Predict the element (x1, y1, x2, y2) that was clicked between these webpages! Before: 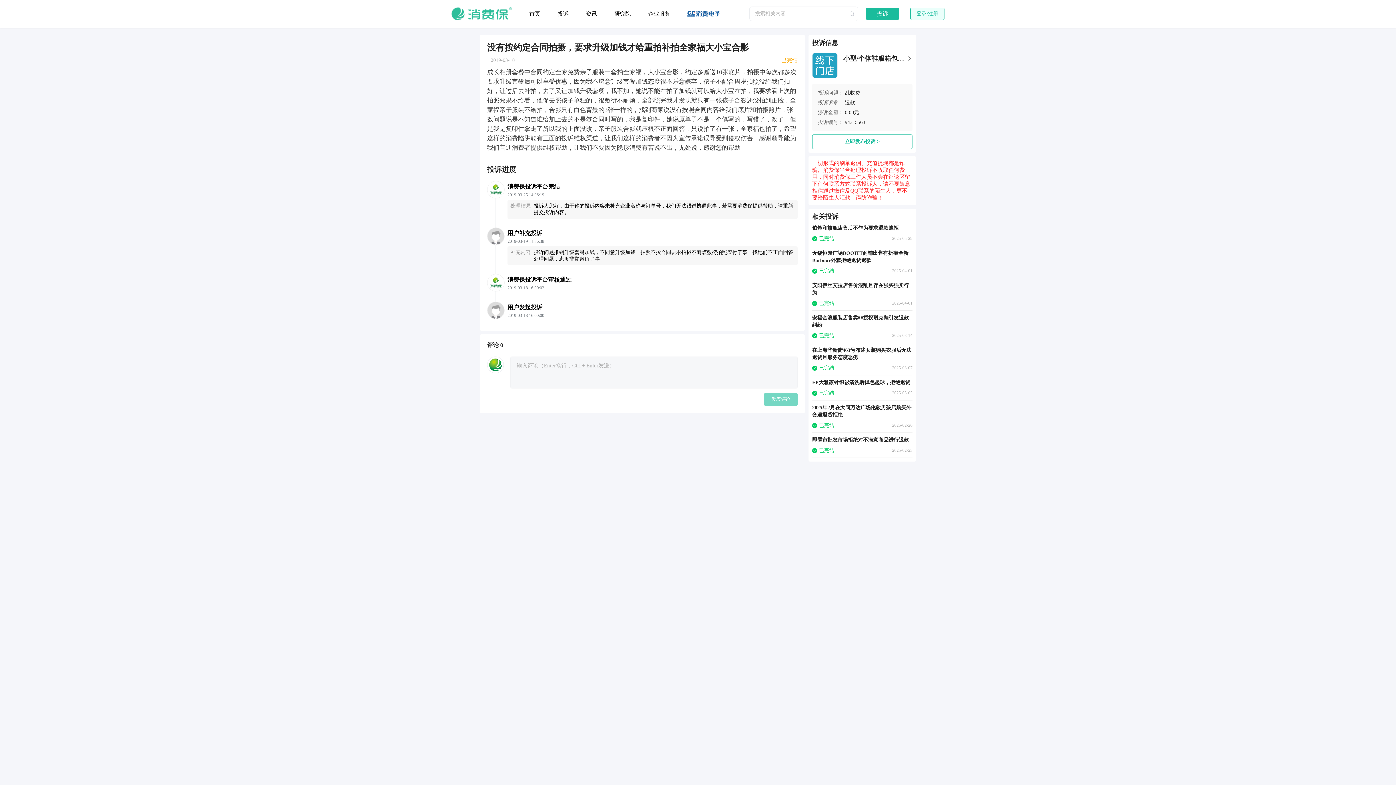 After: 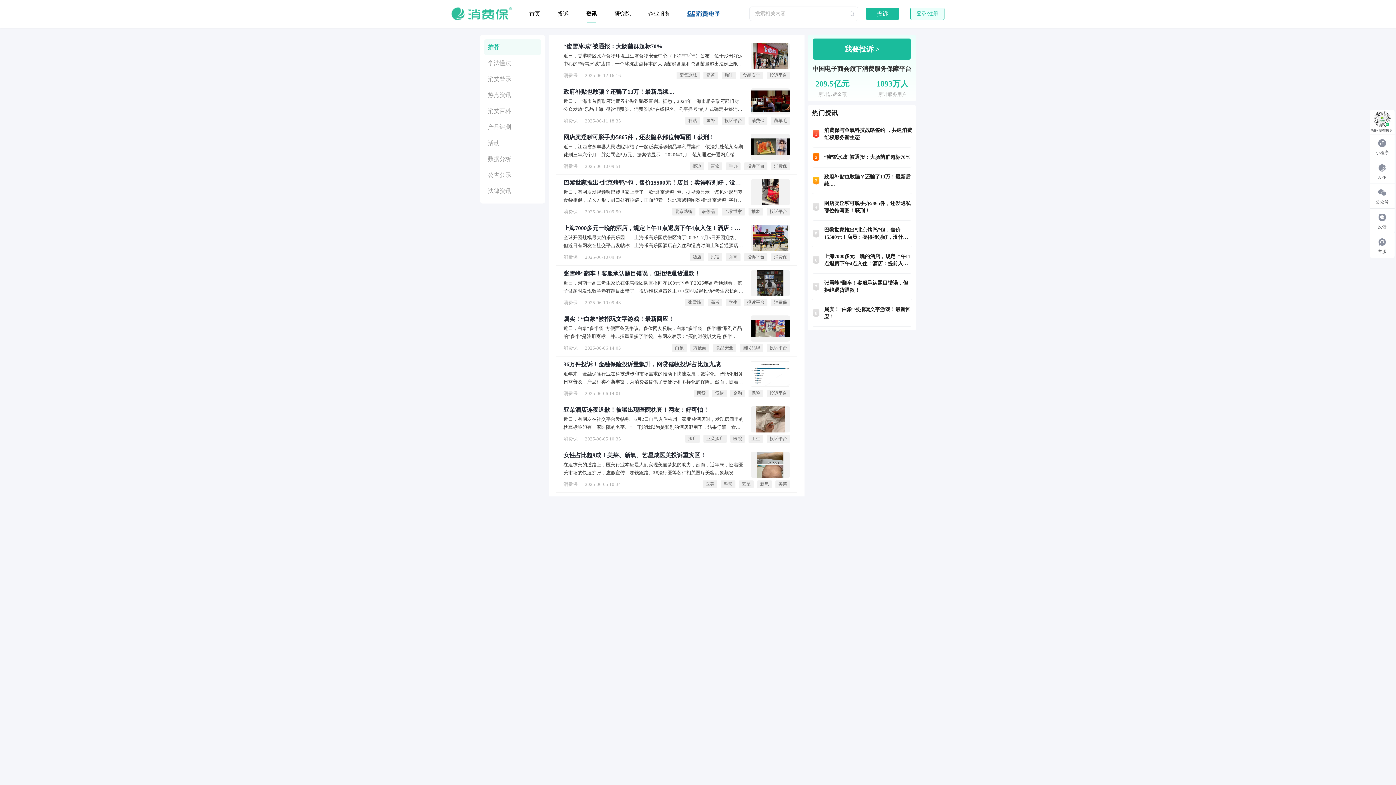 Action: bbox: (577, 10, 605, 17) label: 资讯